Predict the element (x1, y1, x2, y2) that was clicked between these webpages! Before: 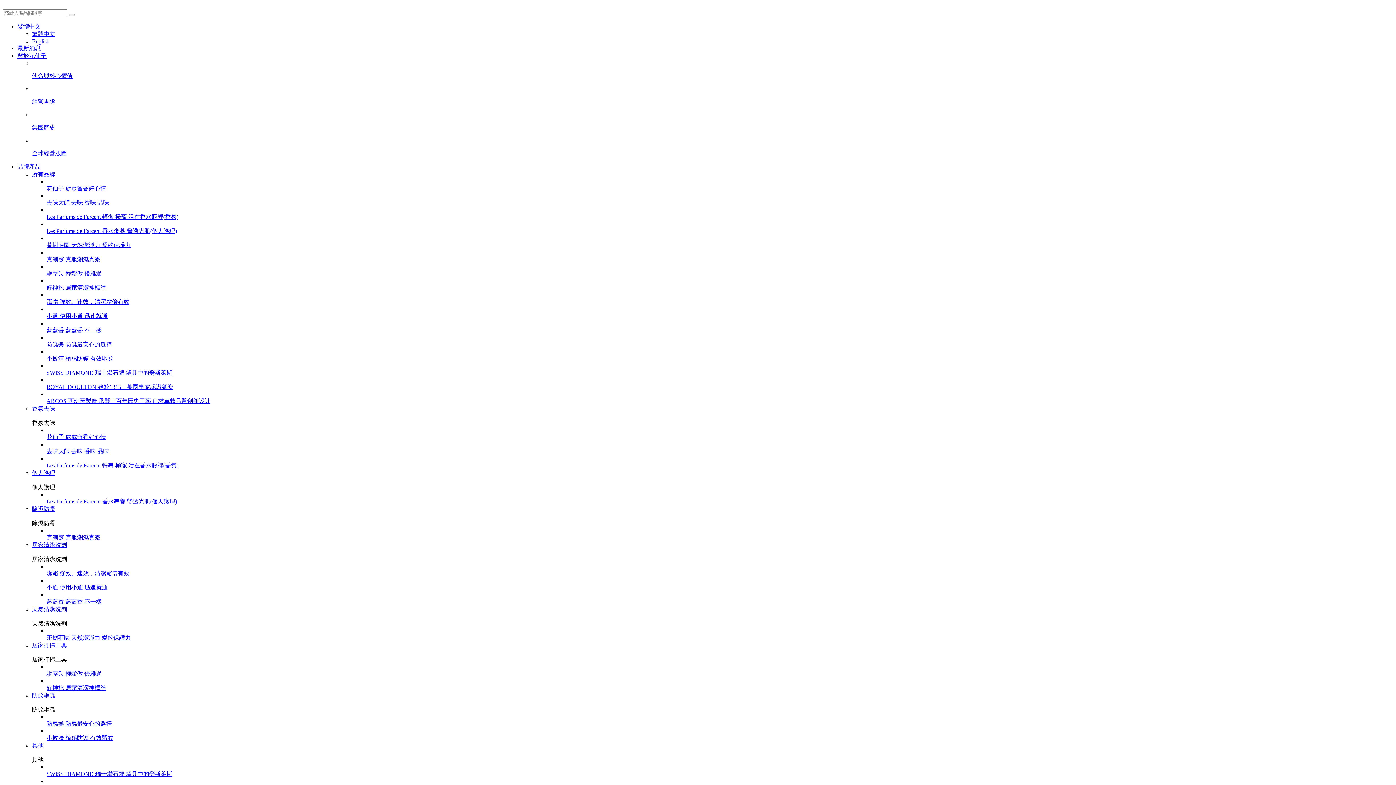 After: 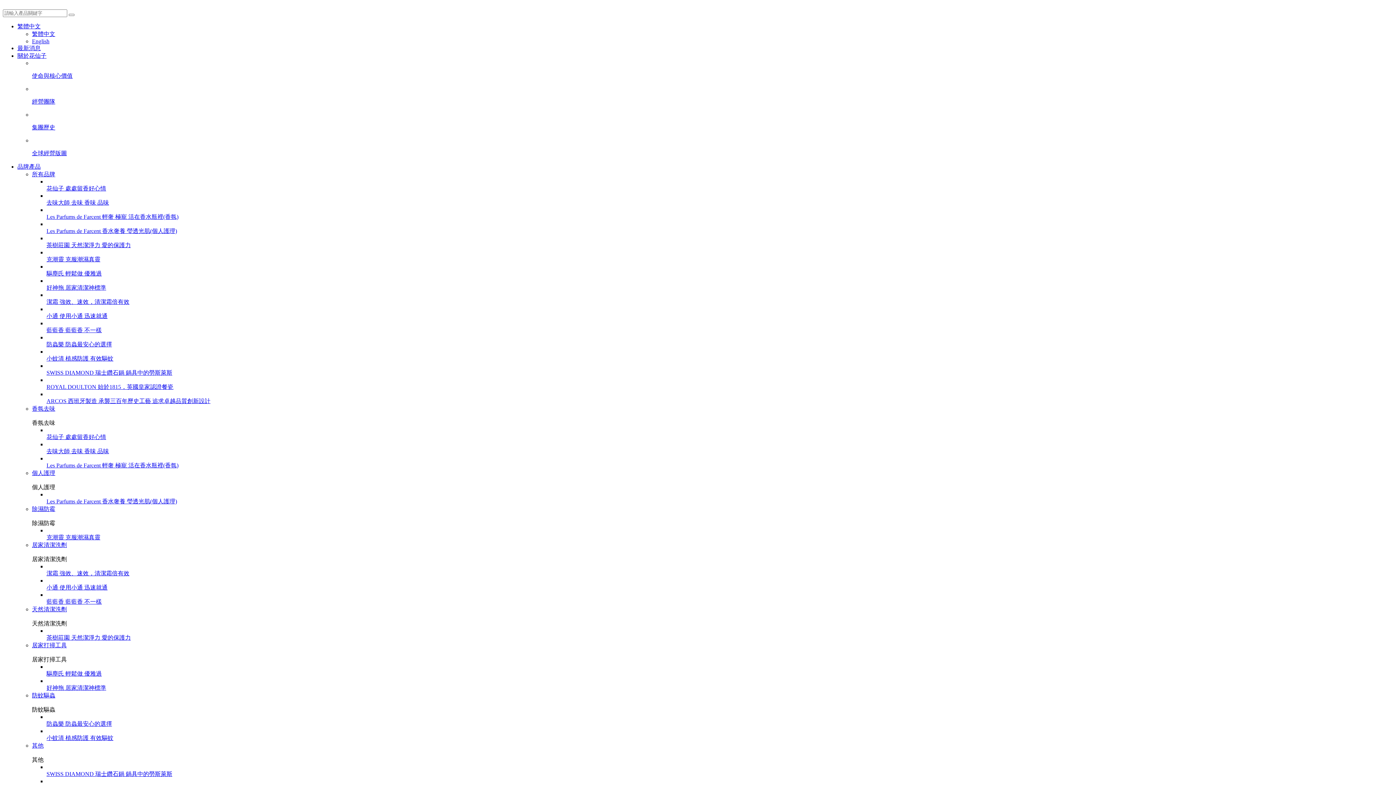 Action: bbox: (32, 692, 55, 698) label: 防蚊驅蟲